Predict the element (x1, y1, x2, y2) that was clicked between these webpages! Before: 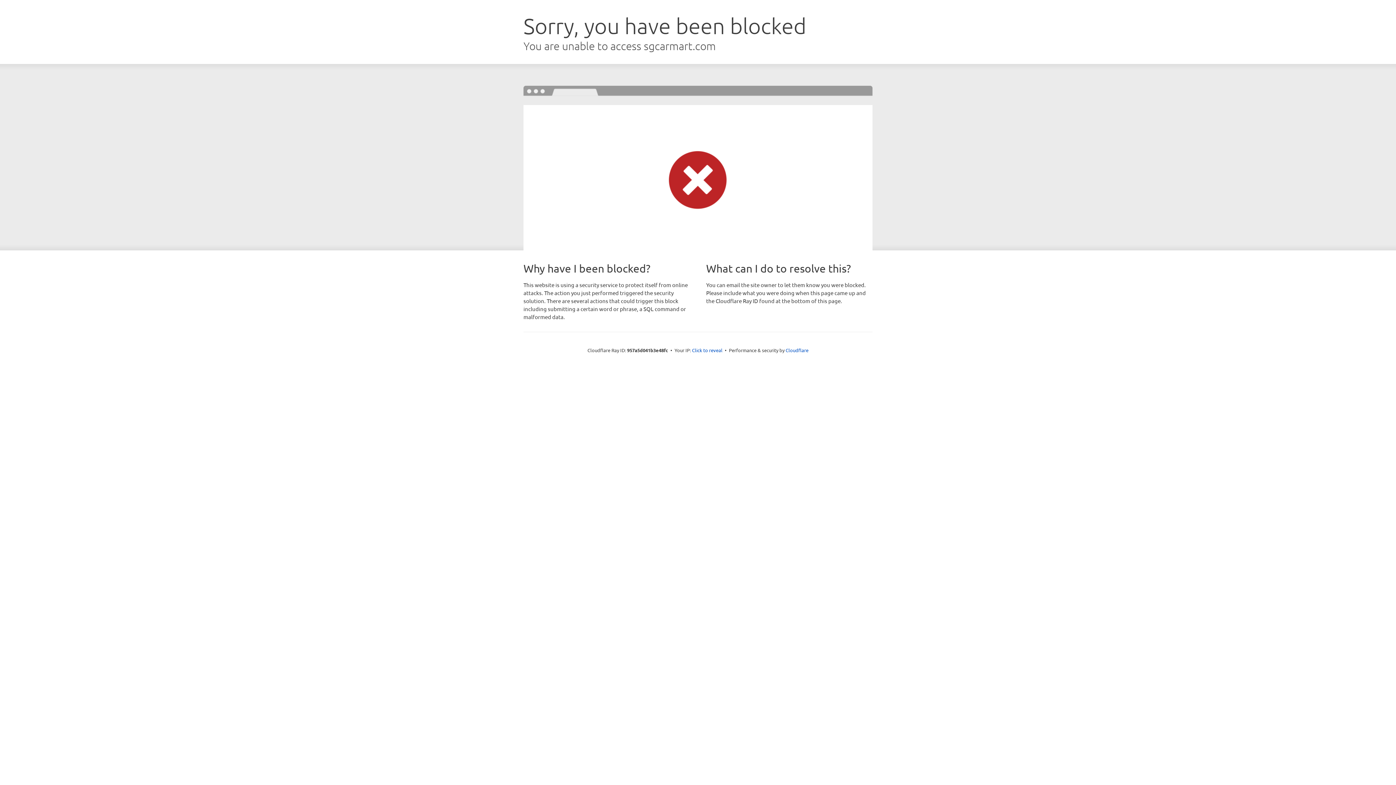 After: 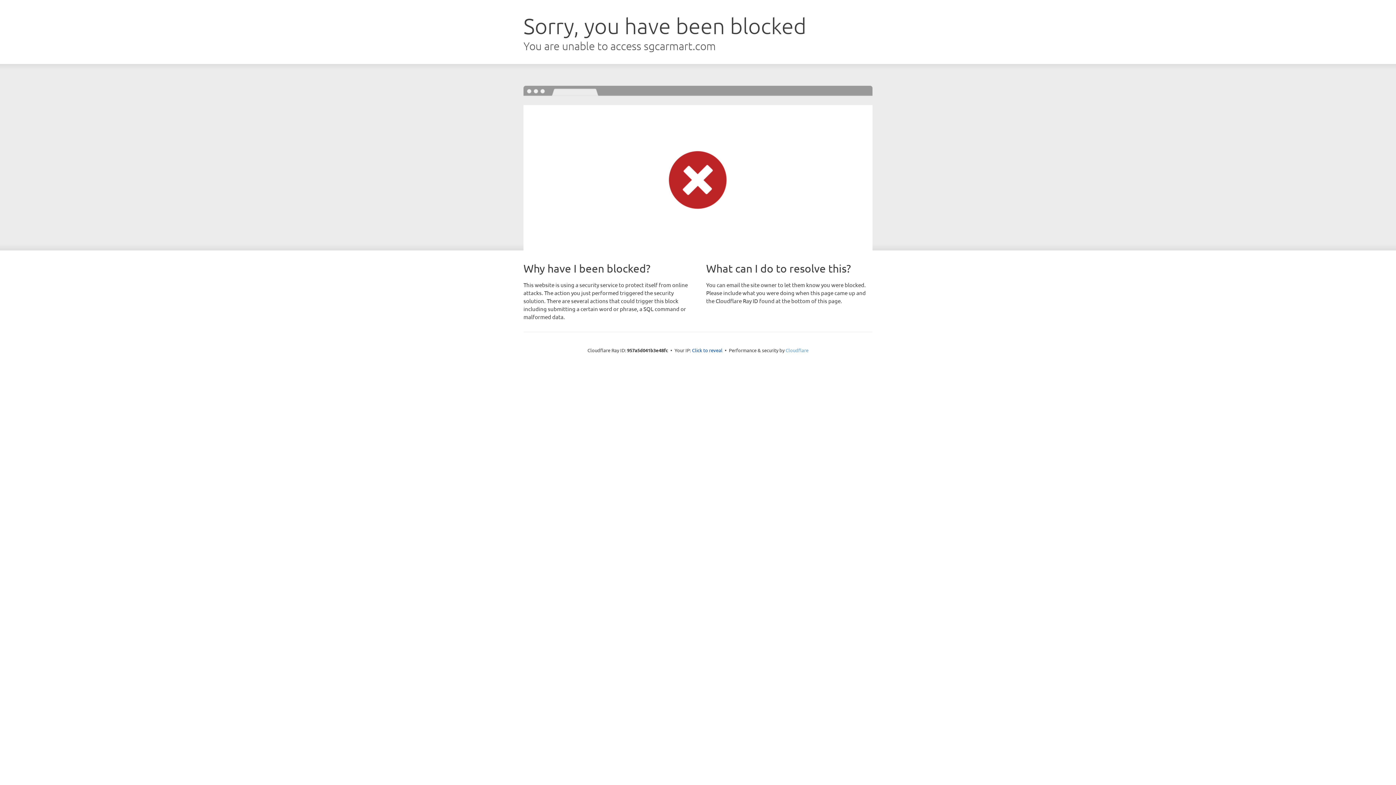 Action: bbox: (785, 347, 808, 353) label: Cloudflare